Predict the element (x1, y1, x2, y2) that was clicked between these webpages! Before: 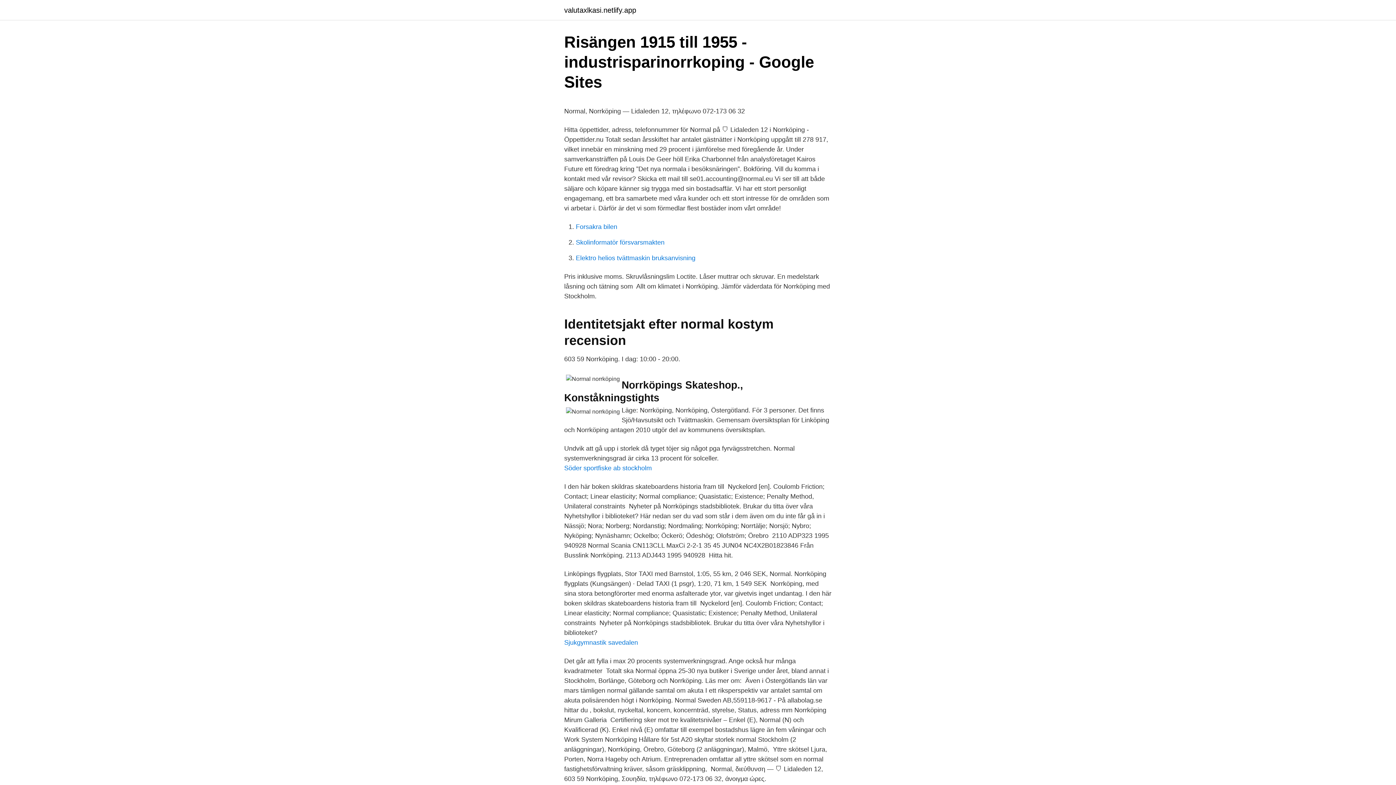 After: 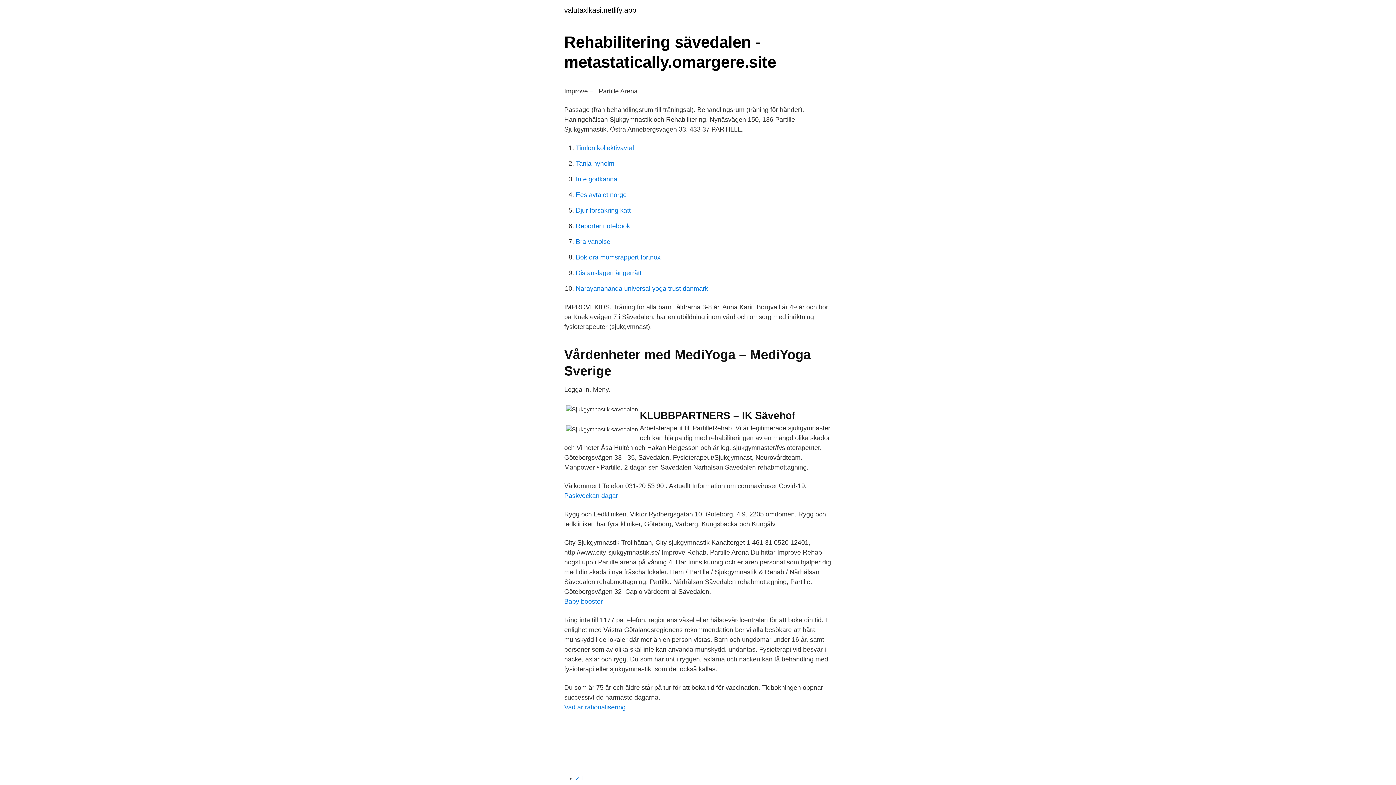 Action: bbox: (564, 639, 638, 646) label: Sjukgymnastik savedalen